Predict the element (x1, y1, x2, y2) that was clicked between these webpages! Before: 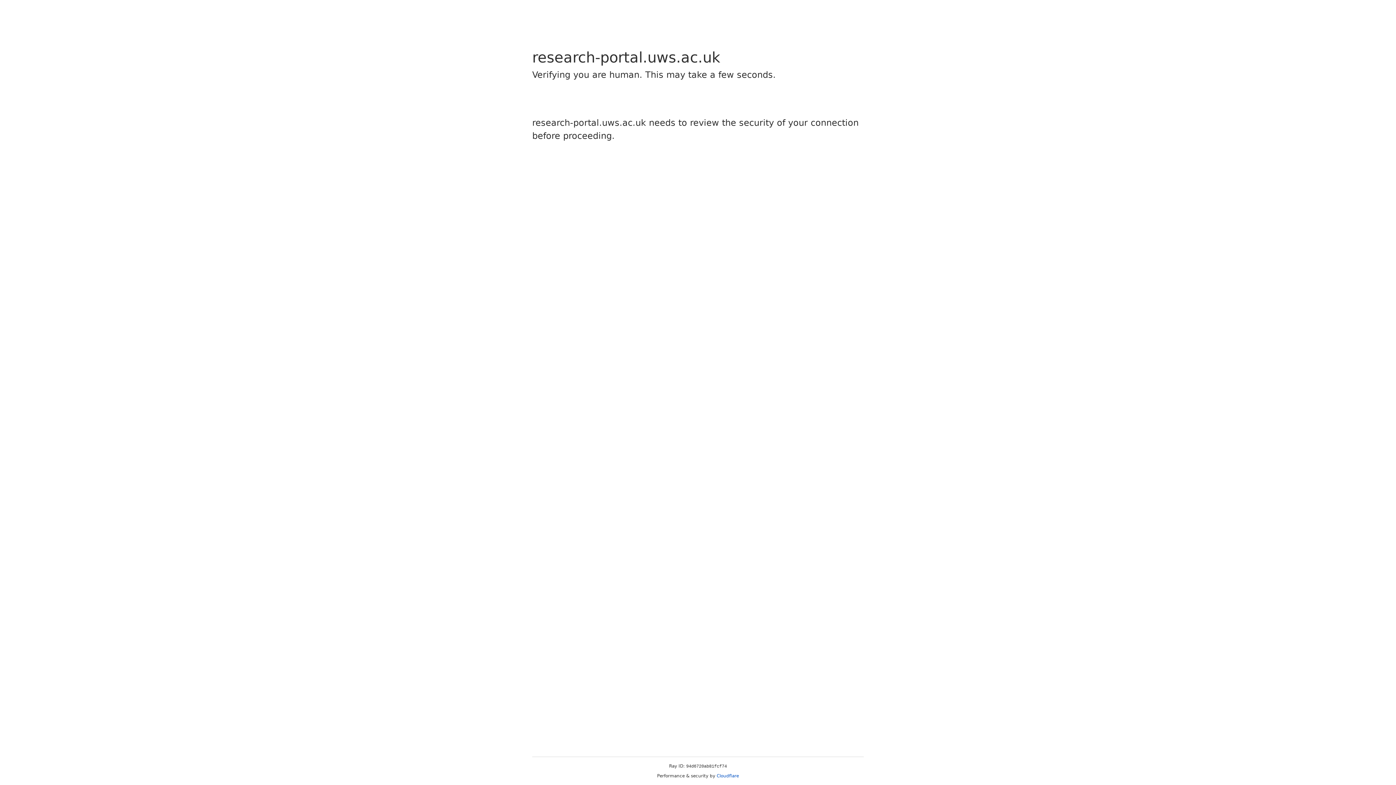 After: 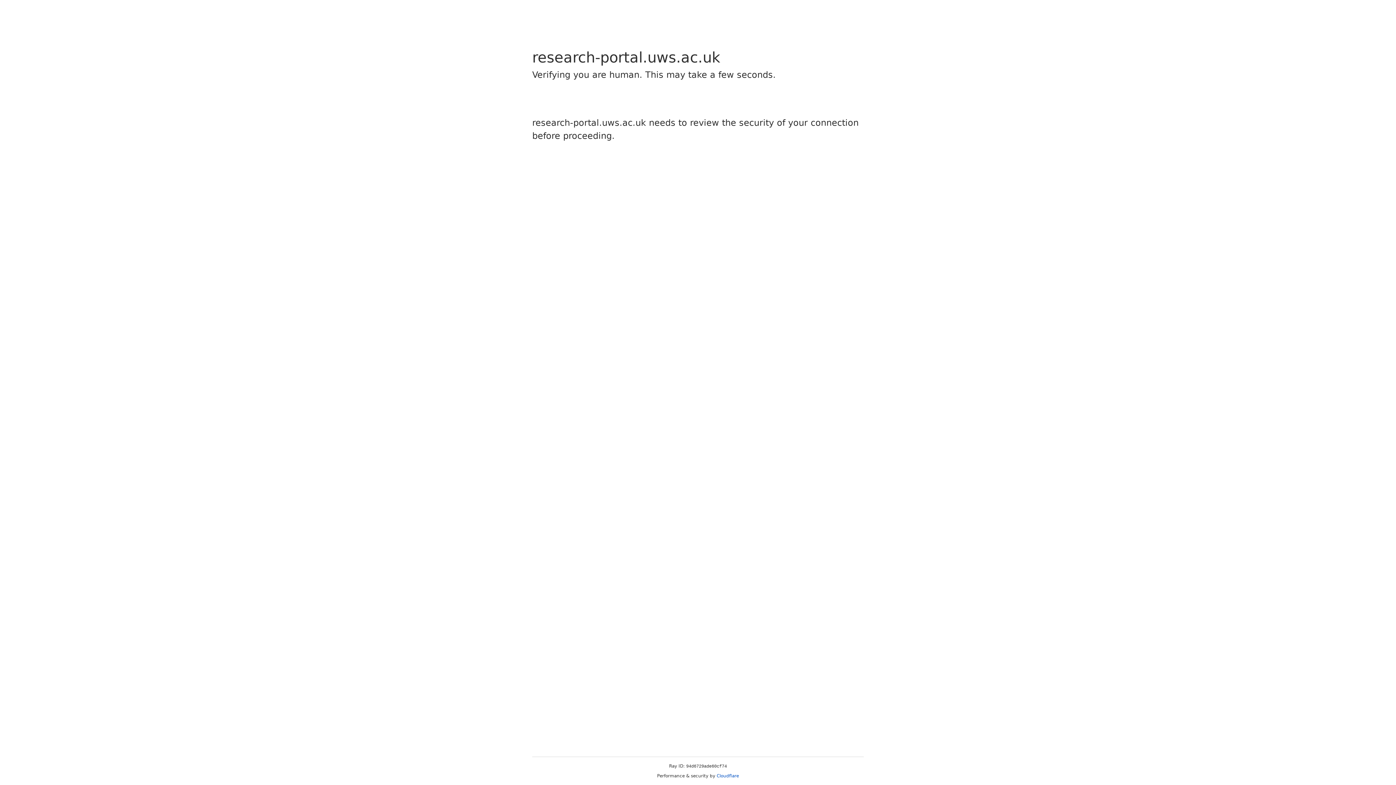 Action: label: Cloudflare bbox: (716, 773, 739, 778)